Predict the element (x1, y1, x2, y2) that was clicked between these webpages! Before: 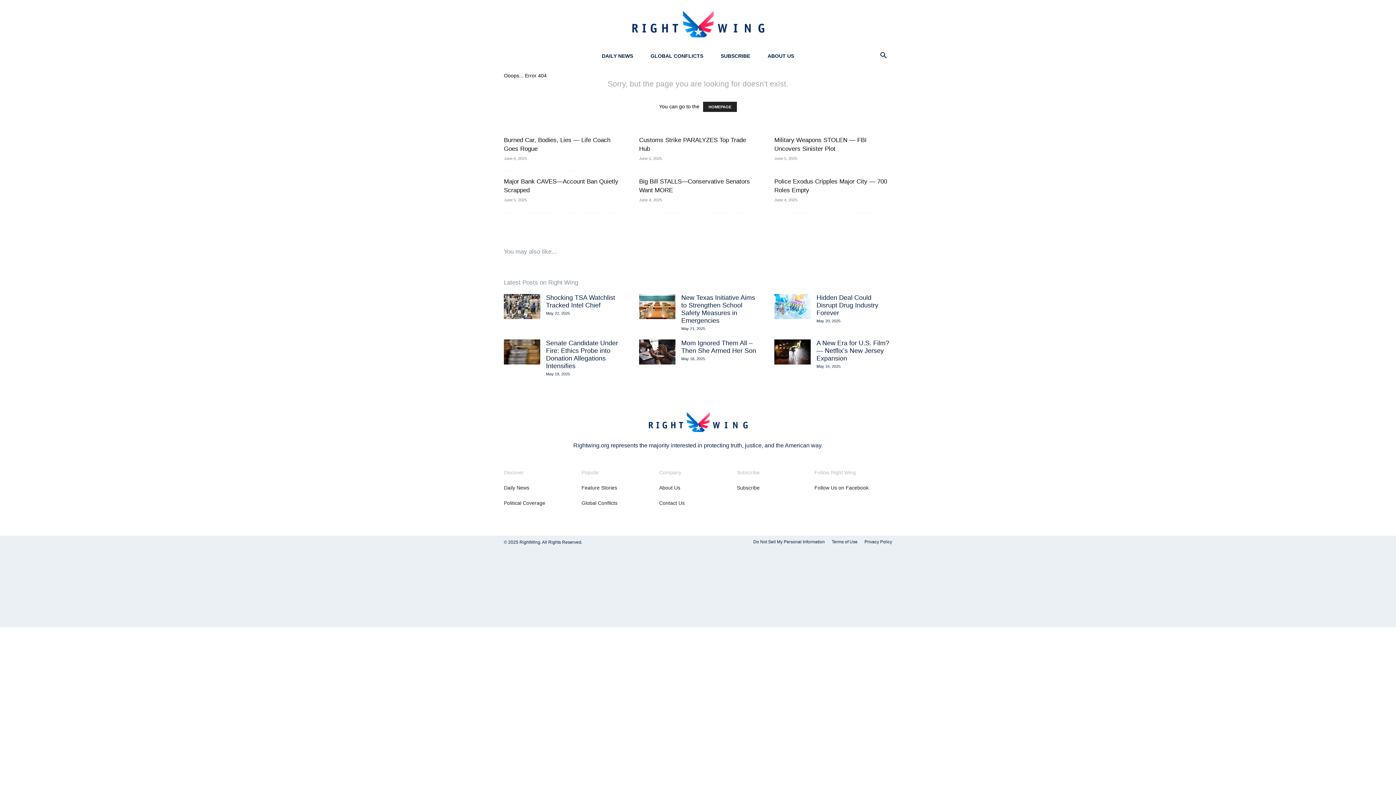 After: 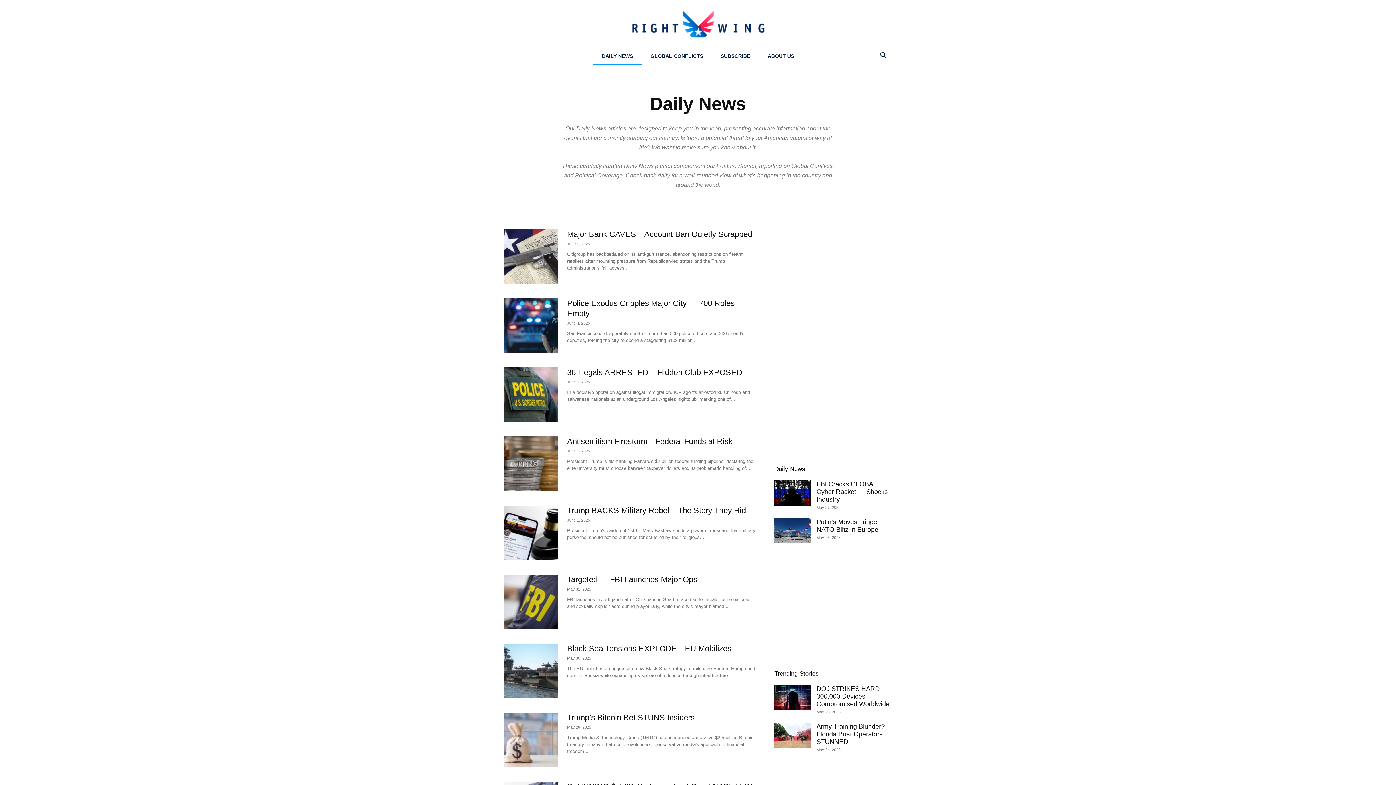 Action: label: DAILY NEWS bbox: (593, 47, 642, 64)